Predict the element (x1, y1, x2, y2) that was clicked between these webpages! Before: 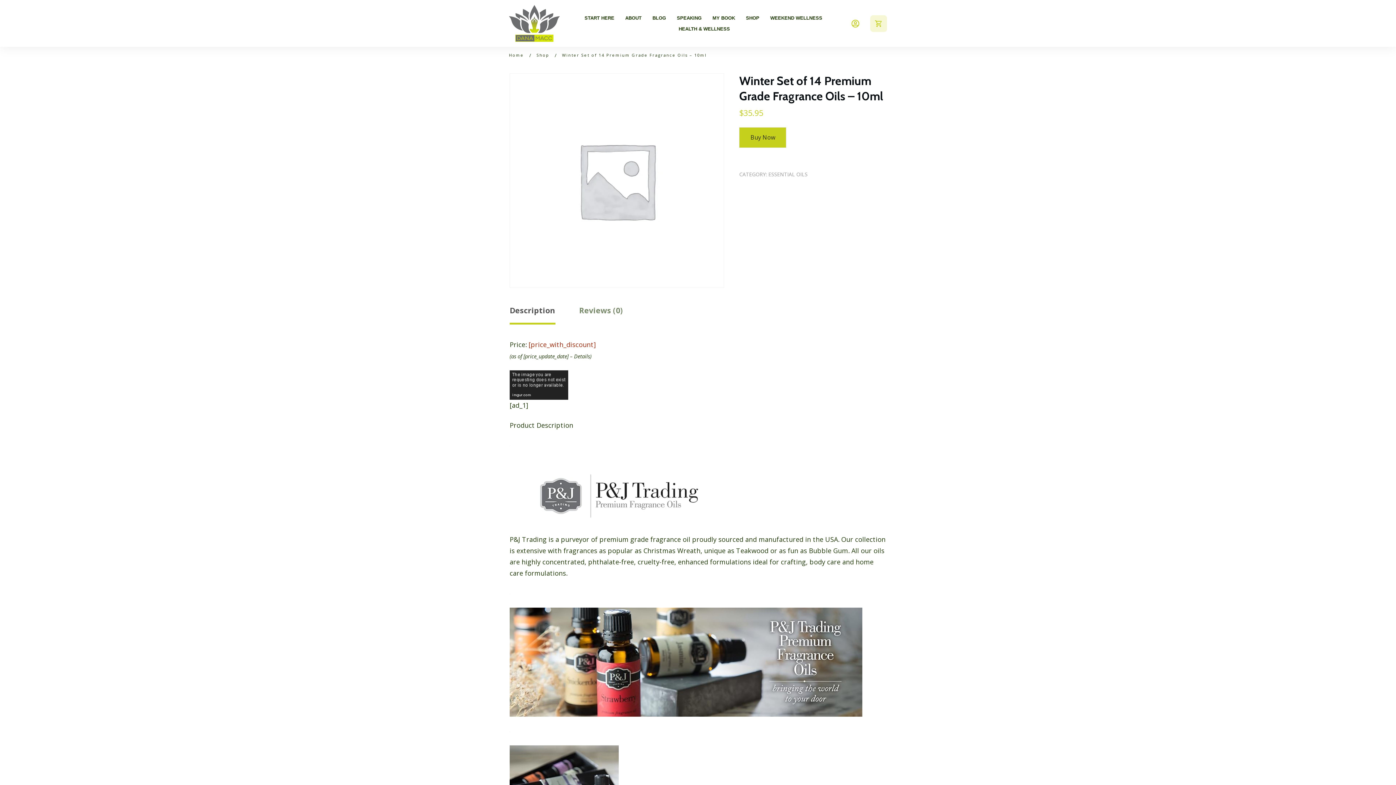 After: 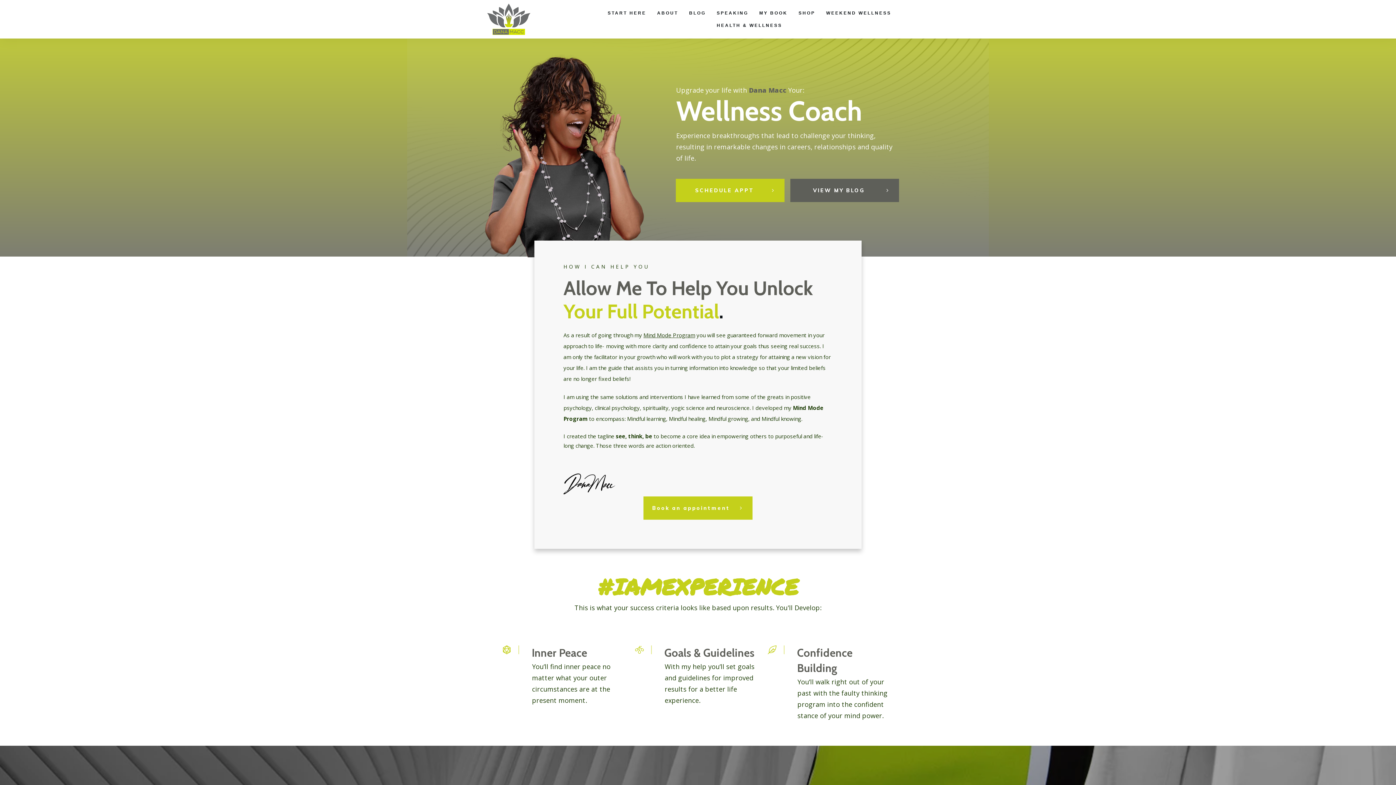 Action: bbox: (509, 50, 524, 59) label: Home